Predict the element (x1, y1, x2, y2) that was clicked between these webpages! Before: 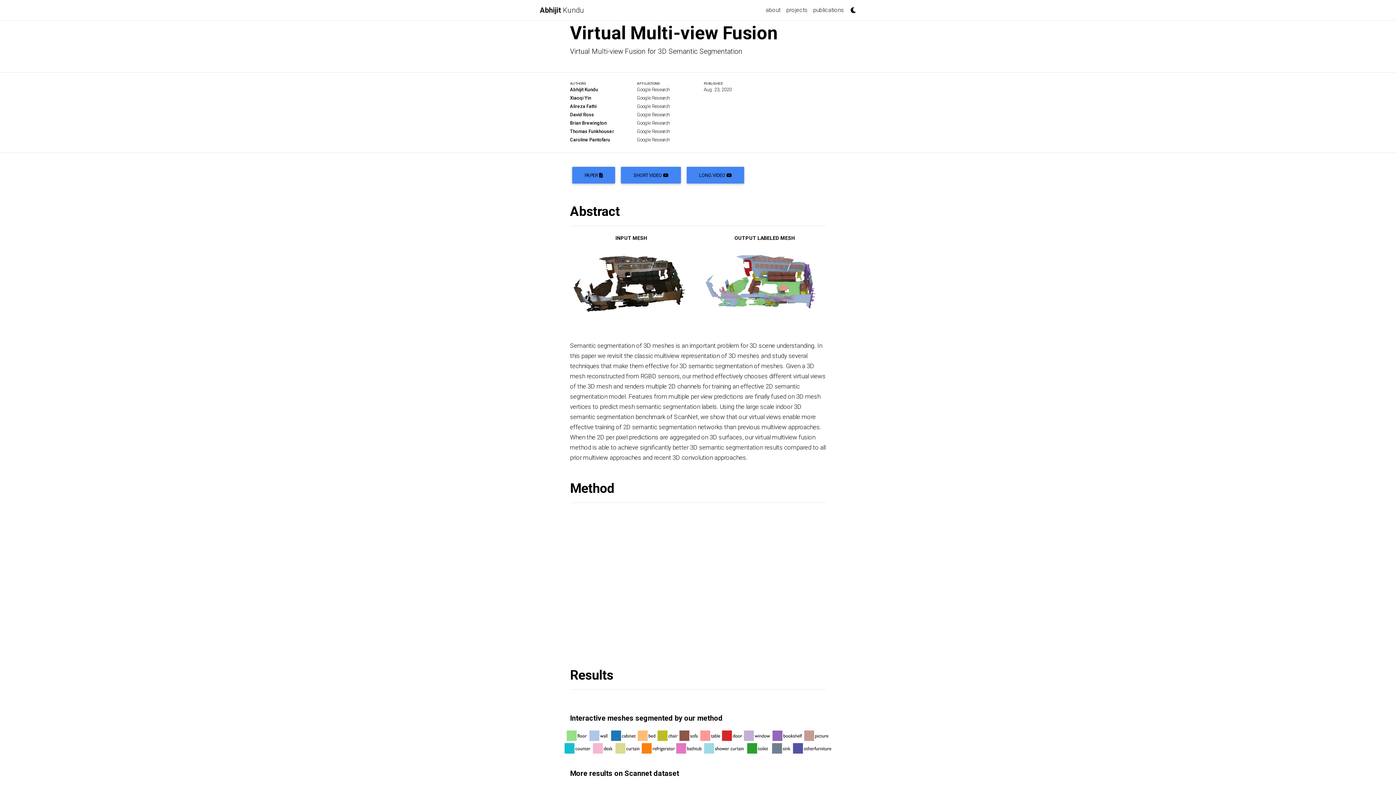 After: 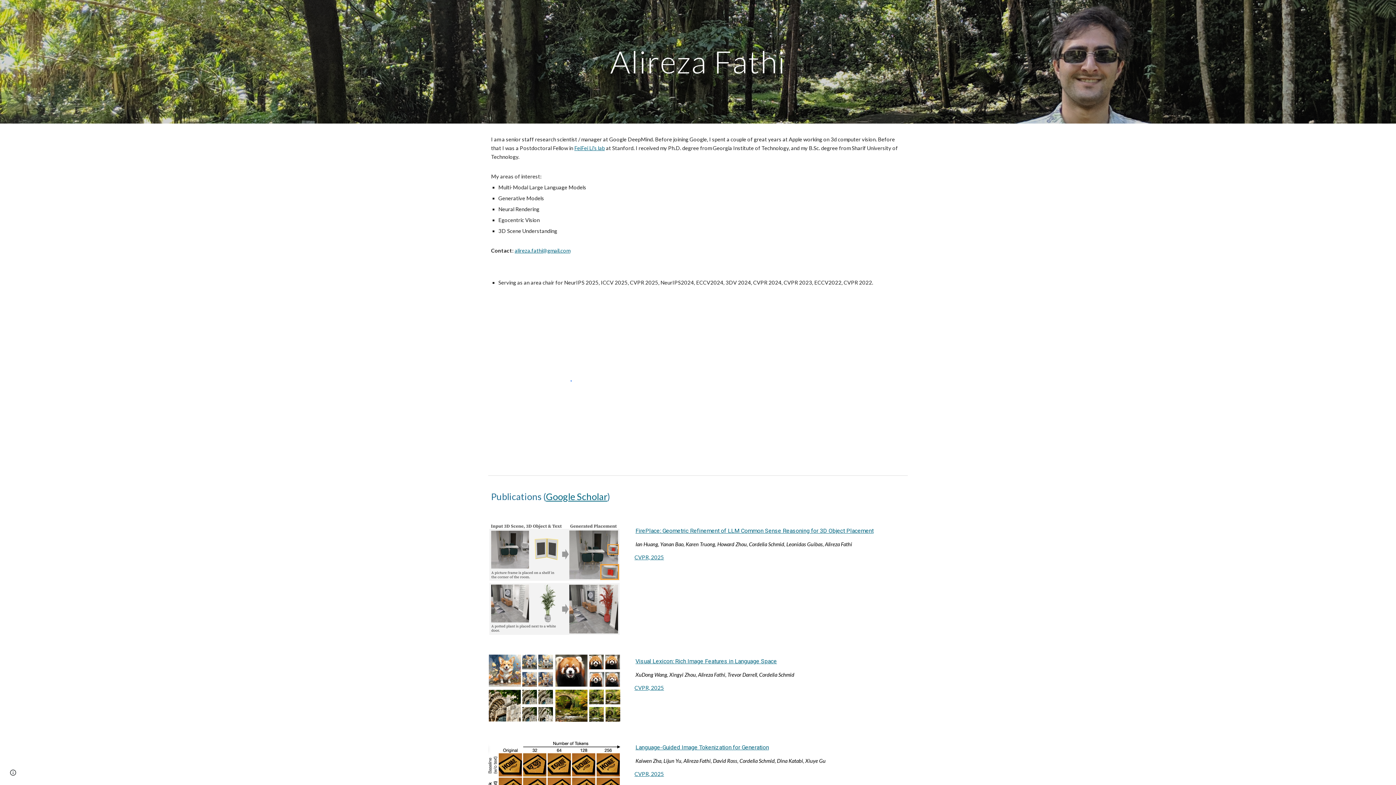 Action: label: Alireza Fathi bbox: (570, 103, 596, 109)